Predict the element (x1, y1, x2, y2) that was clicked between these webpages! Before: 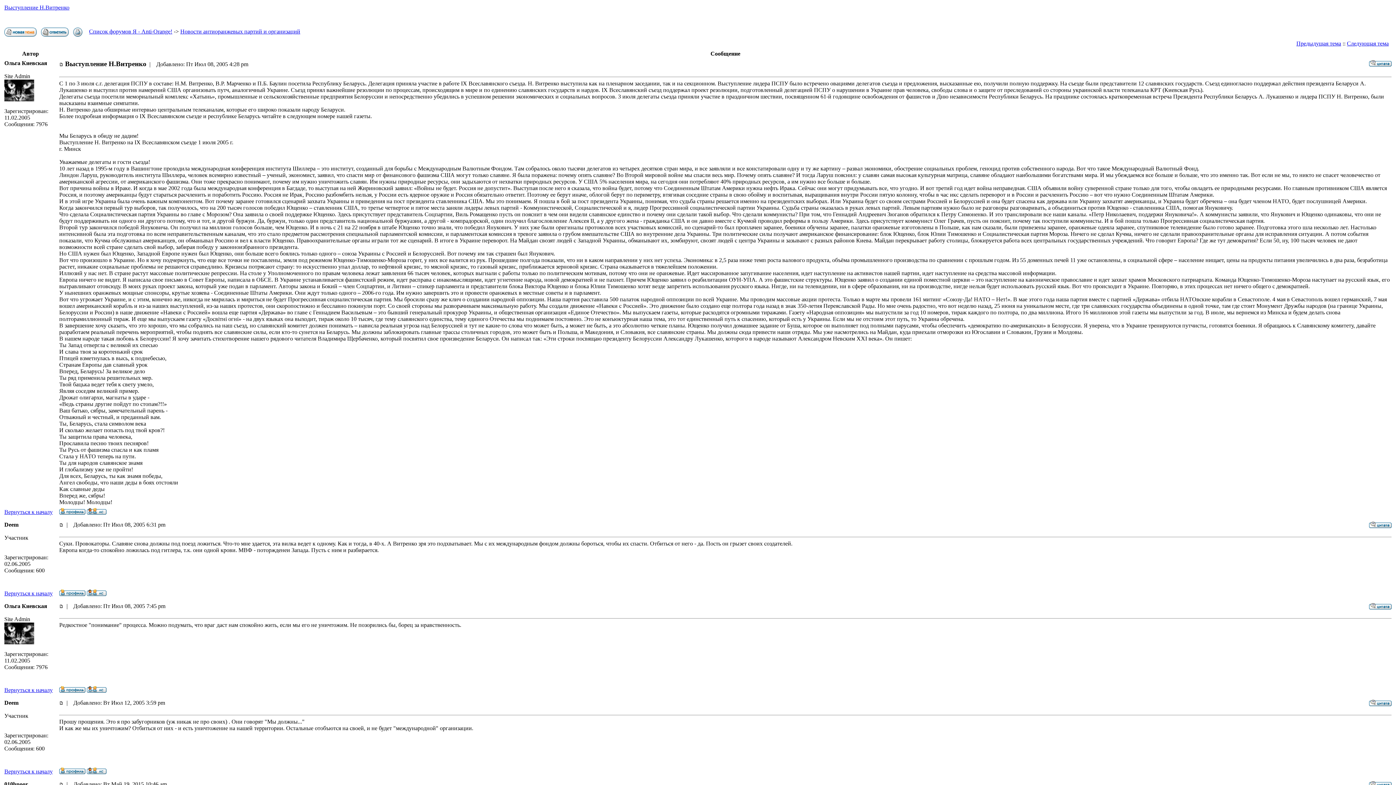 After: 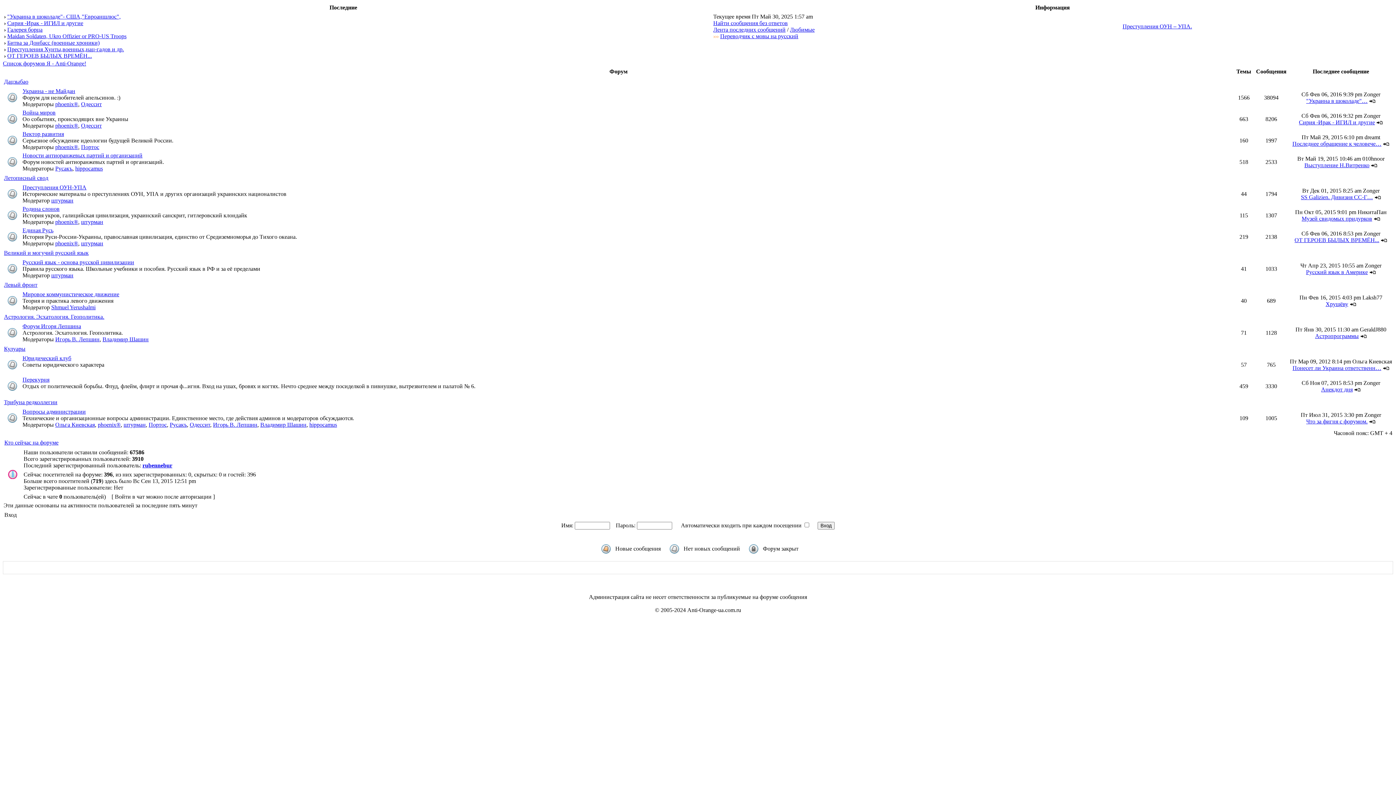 Action: bbox: (4, 26, 36, 33)